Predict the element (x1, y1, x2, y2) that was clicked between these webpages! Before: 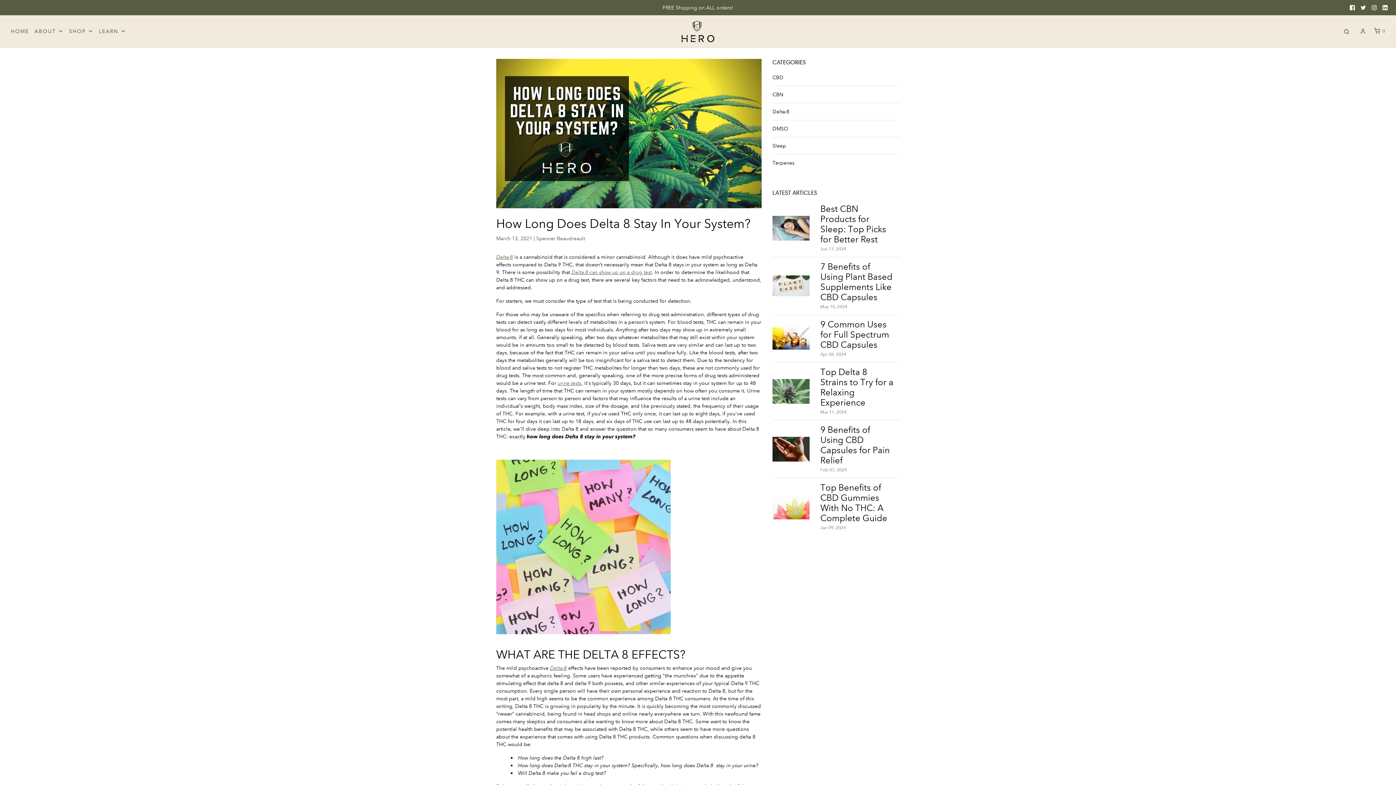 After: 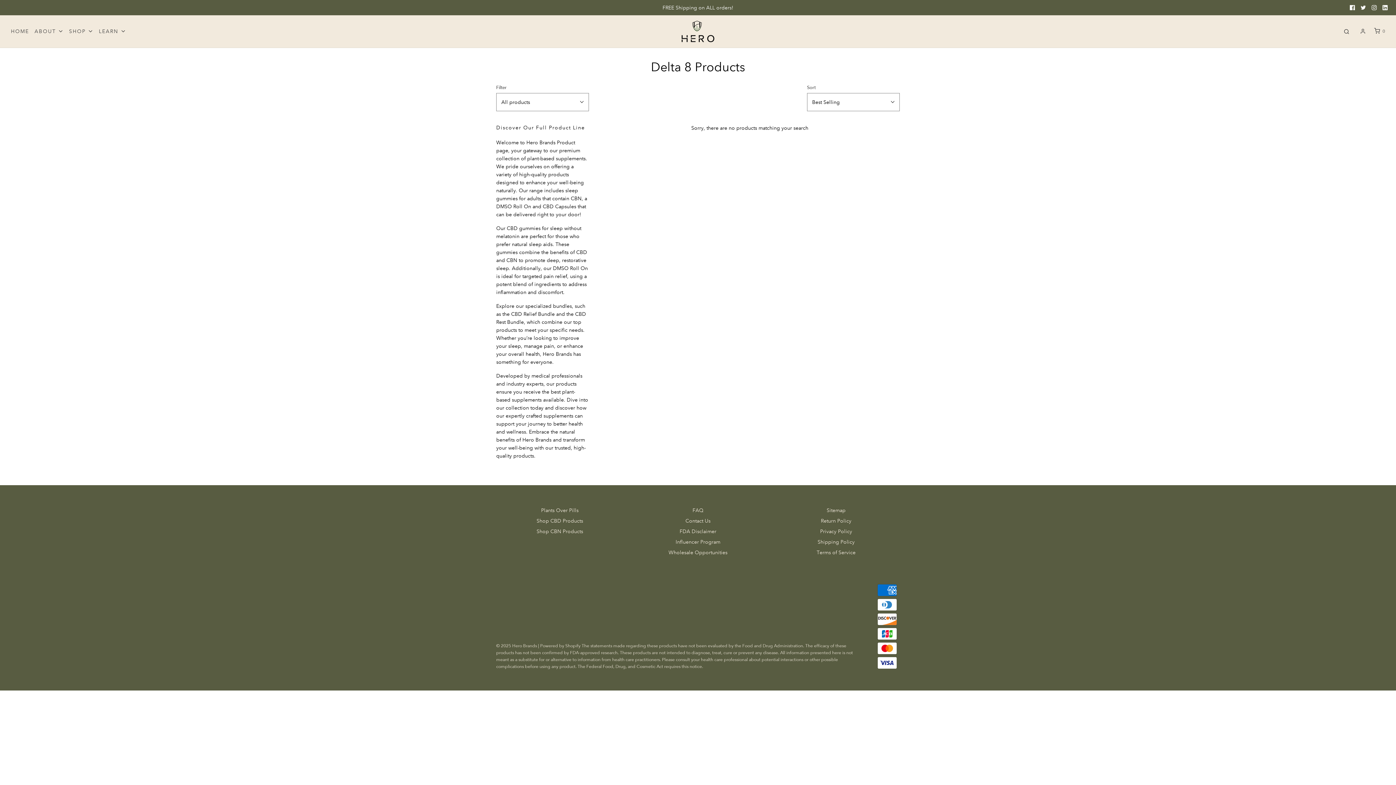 Action: label: Delta-8 bbox: (496, 253, 513, 260)